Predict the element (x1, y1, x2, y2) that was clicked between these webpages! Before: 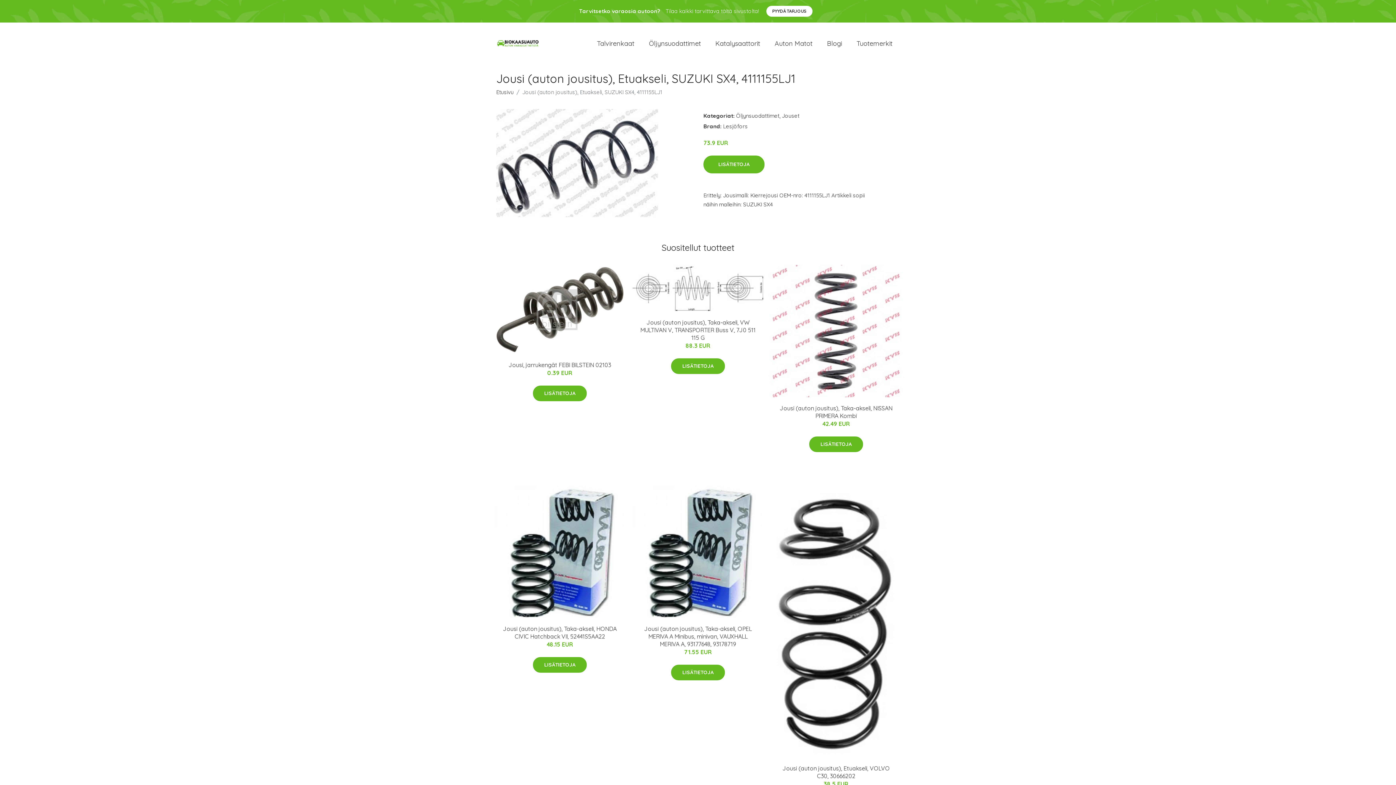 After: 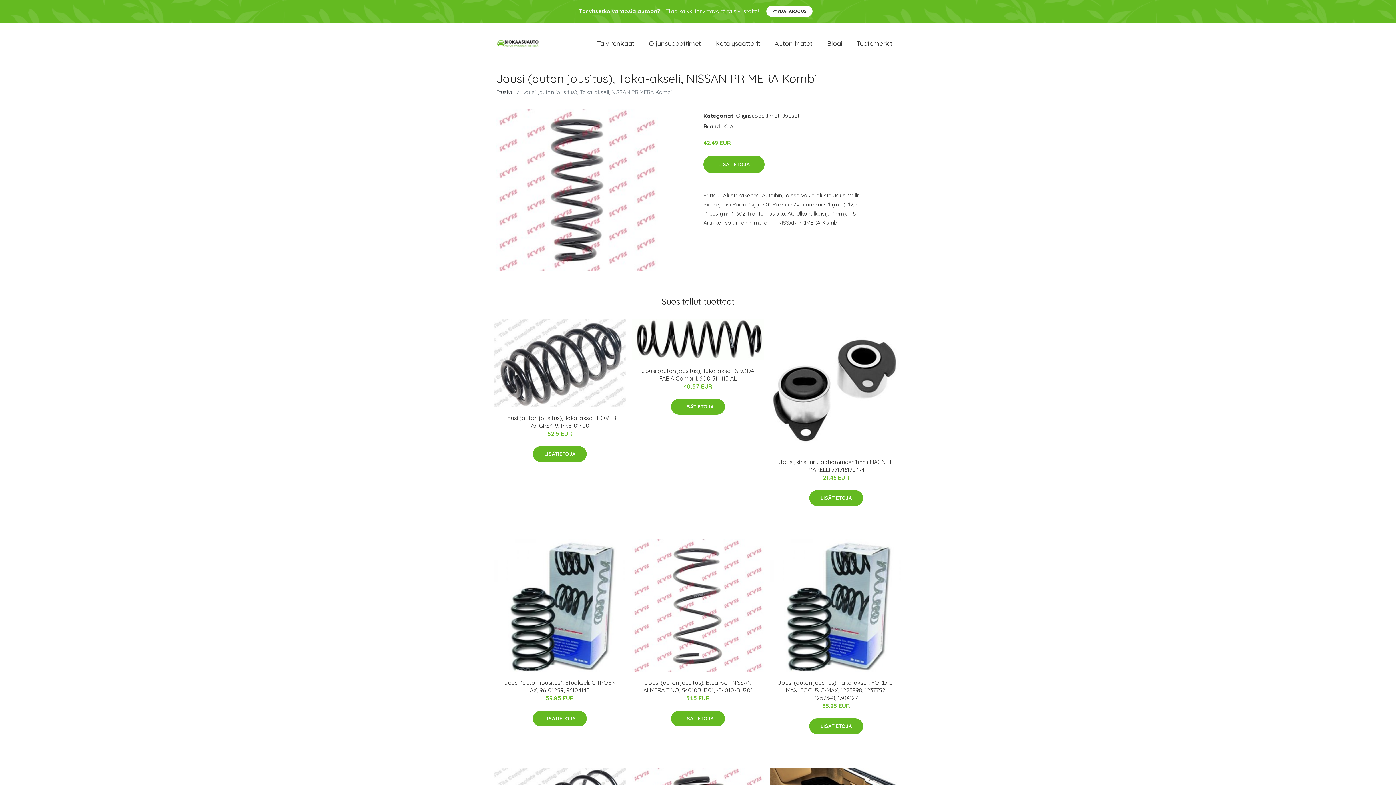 Action: label: Jousi (auton jousitus), Taka-akseli, NISSAN PRIMERA Kombi bbox: (780, 404, 892, 419)